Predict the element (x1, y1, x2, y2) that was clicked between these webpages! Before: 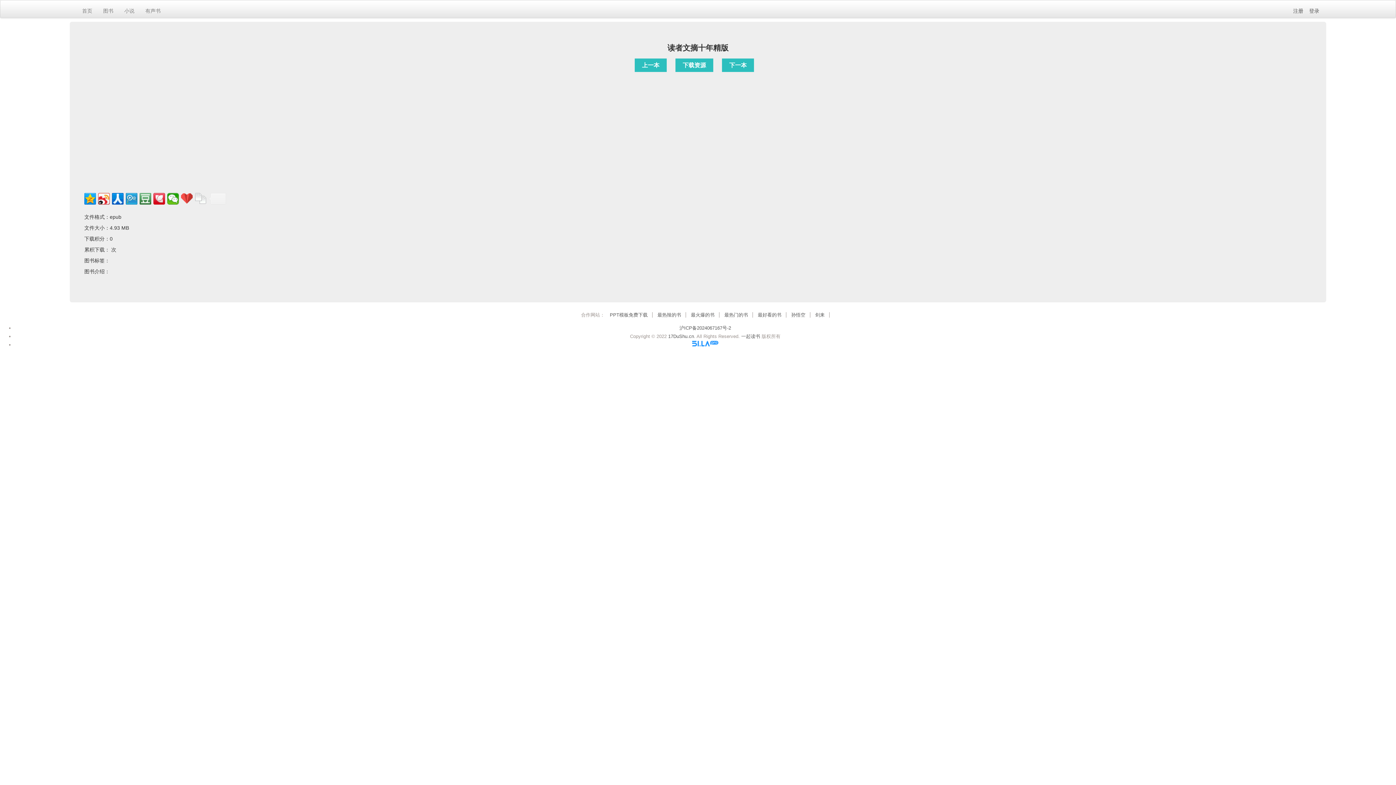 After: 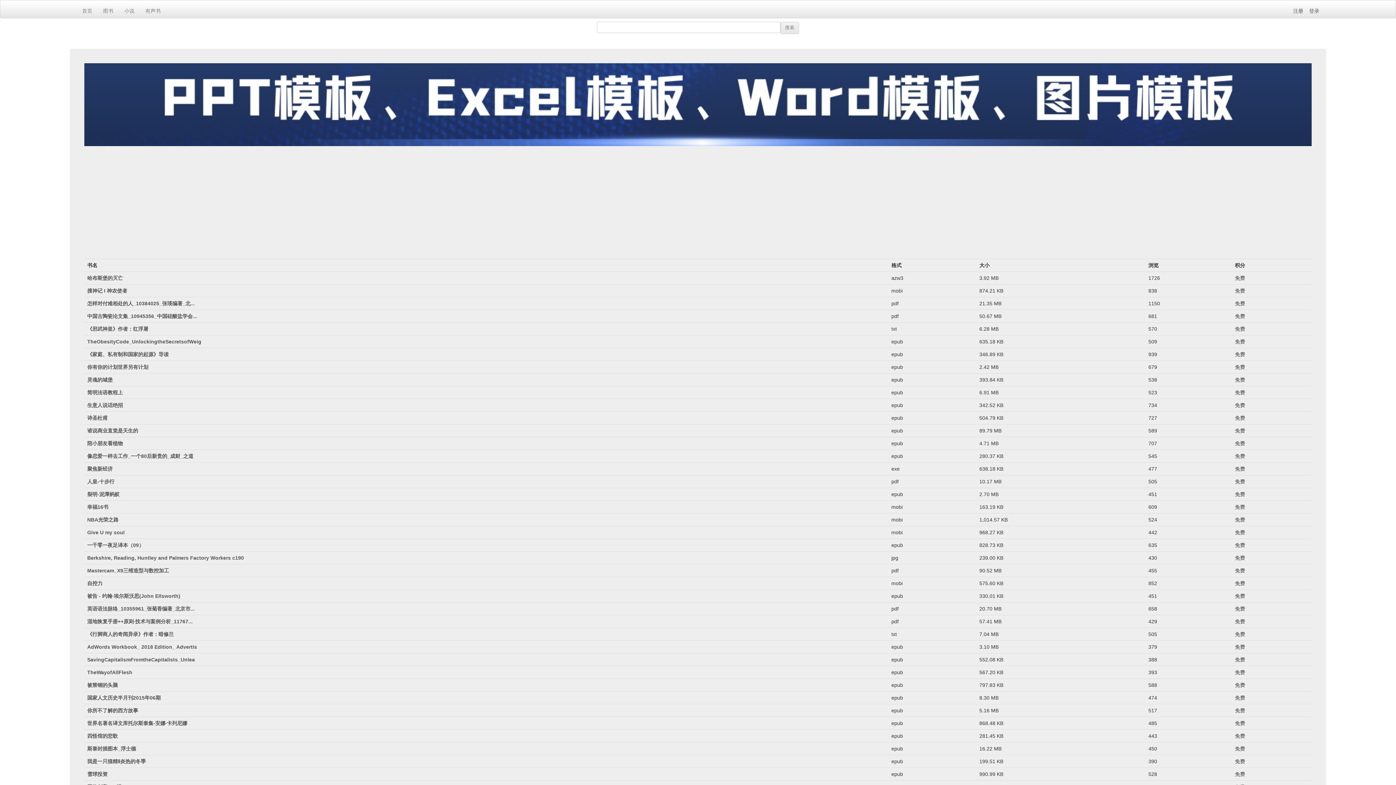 Action: bbox: (76, 4, 97, 17) label: 首页